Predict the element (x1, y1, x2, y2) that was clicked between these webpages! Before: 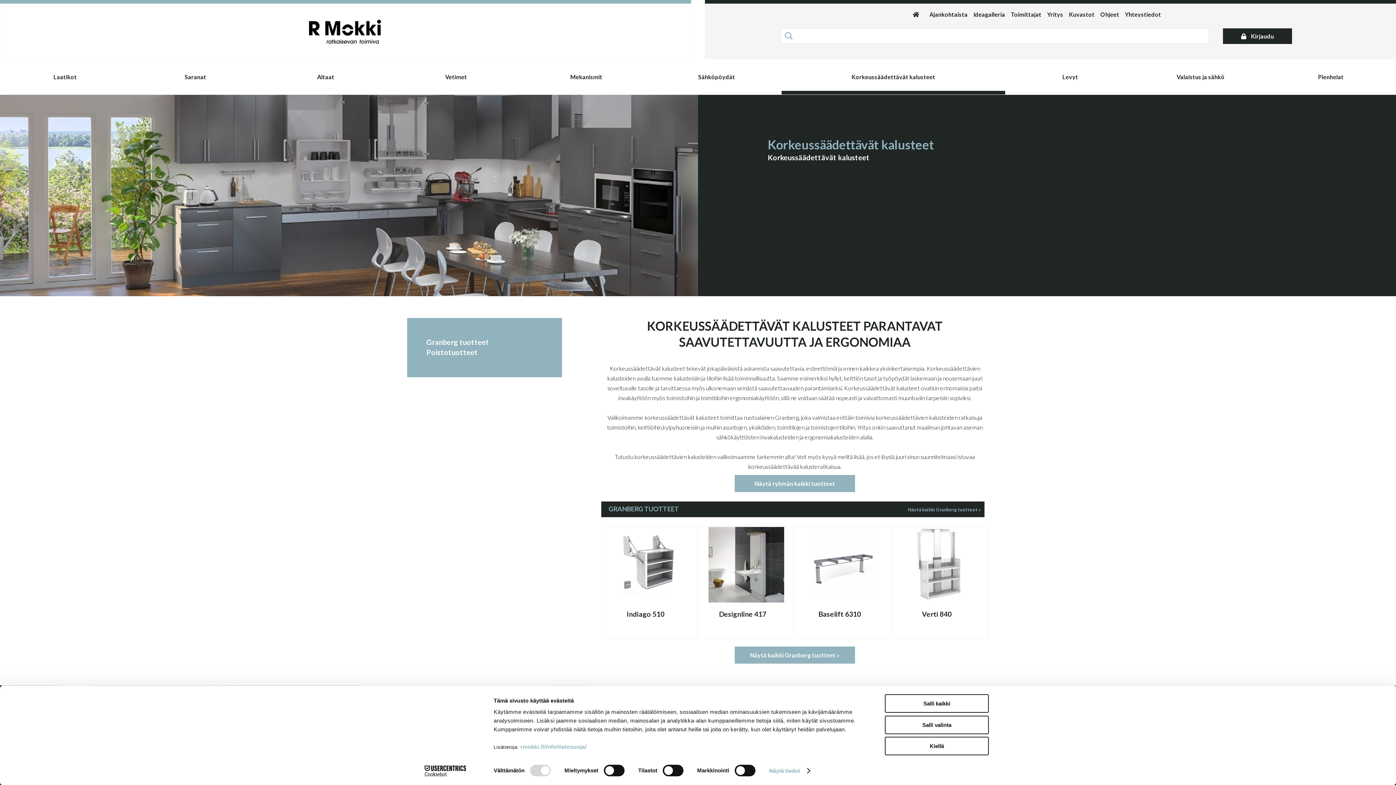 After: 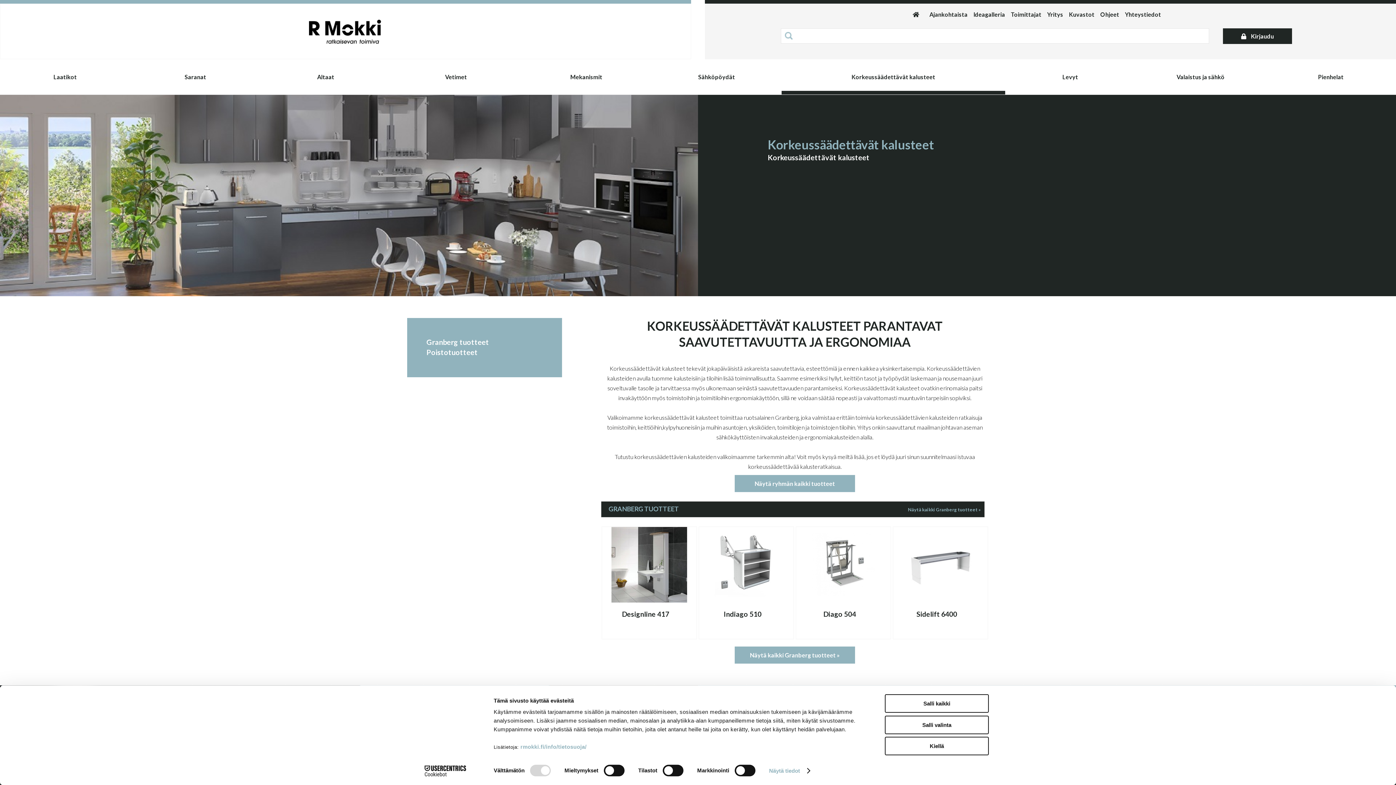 Action: label: Korkeussäädettävät kalusteet bbox: (781, 59, 1005, 94)